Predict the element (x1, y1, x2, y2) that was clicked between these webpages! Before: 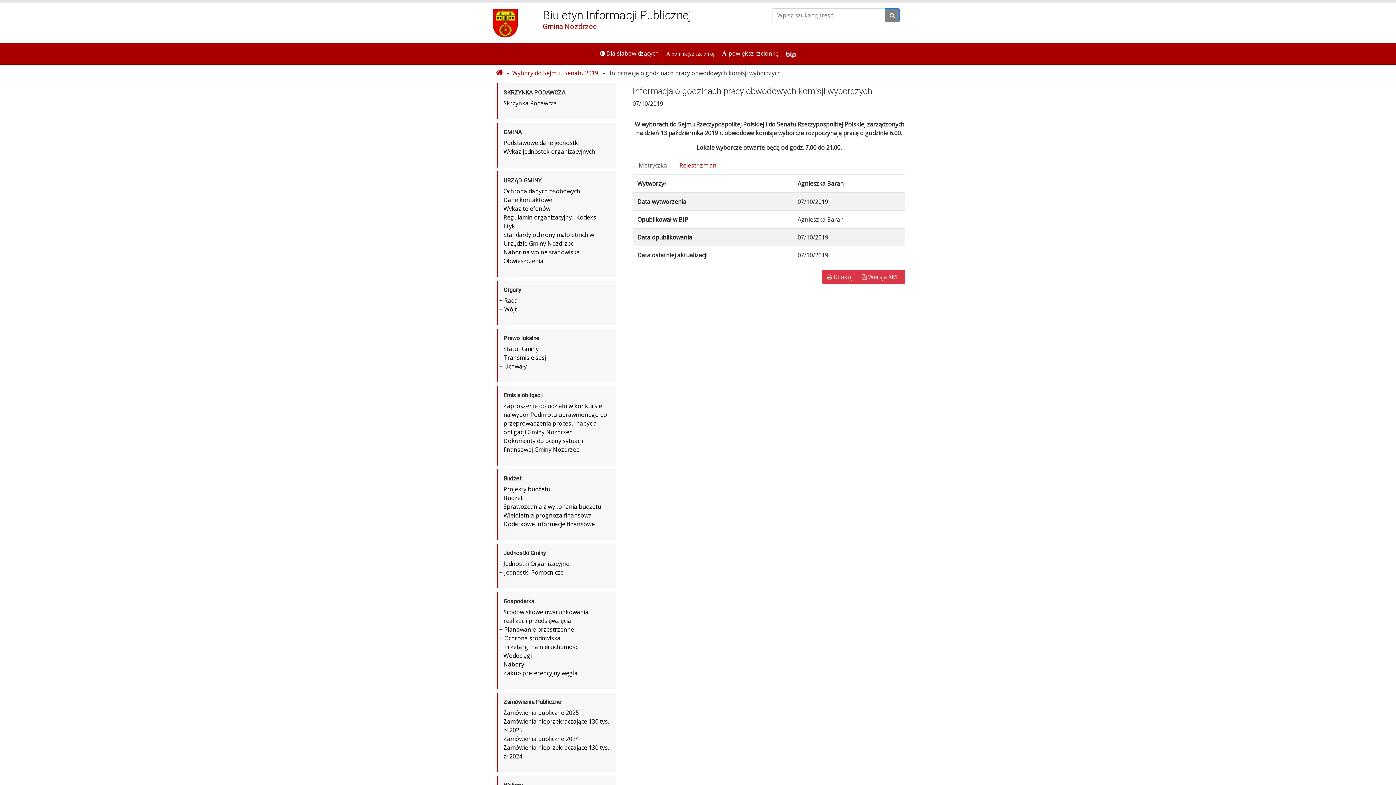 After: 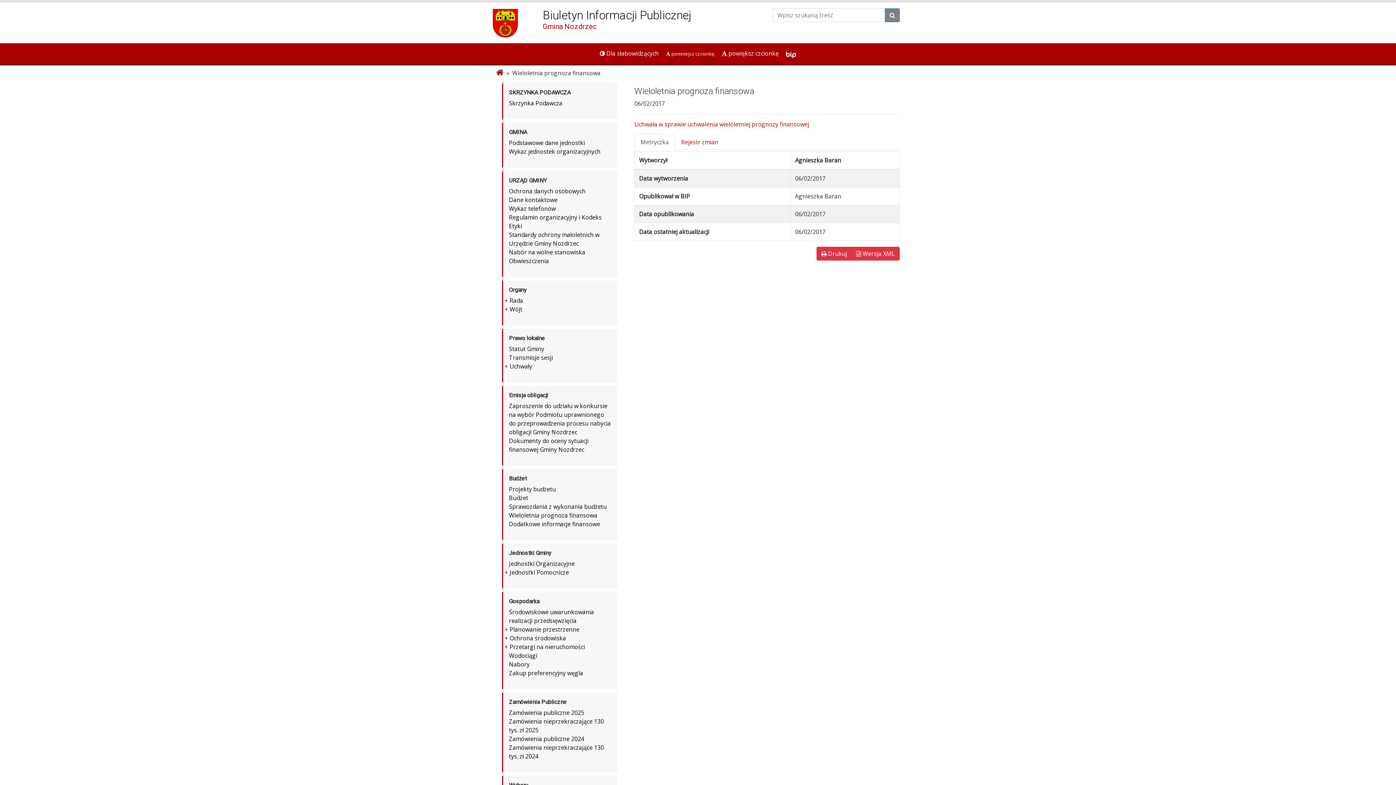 Action: bbox: (503, 511, 592, 519) label: Wieloletnia prognoza finansowa